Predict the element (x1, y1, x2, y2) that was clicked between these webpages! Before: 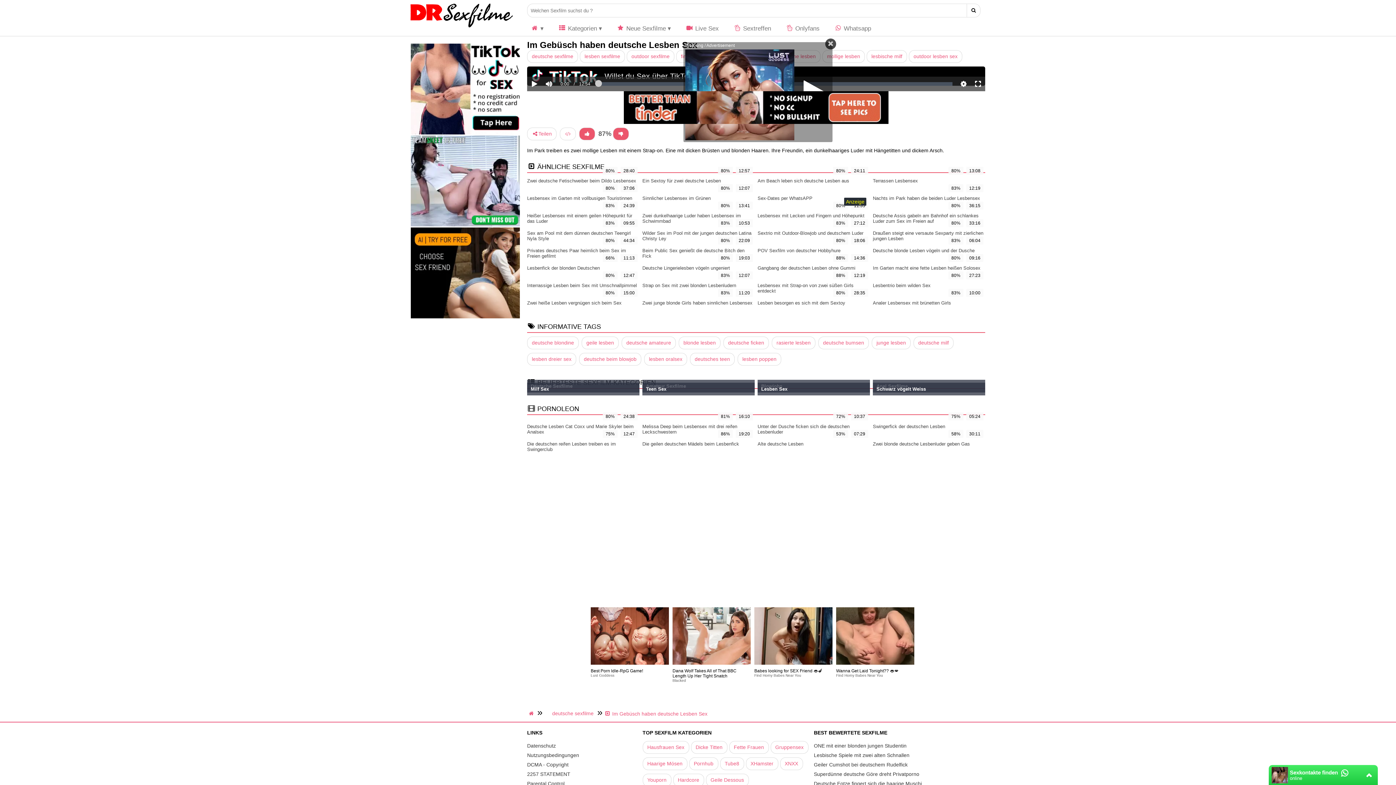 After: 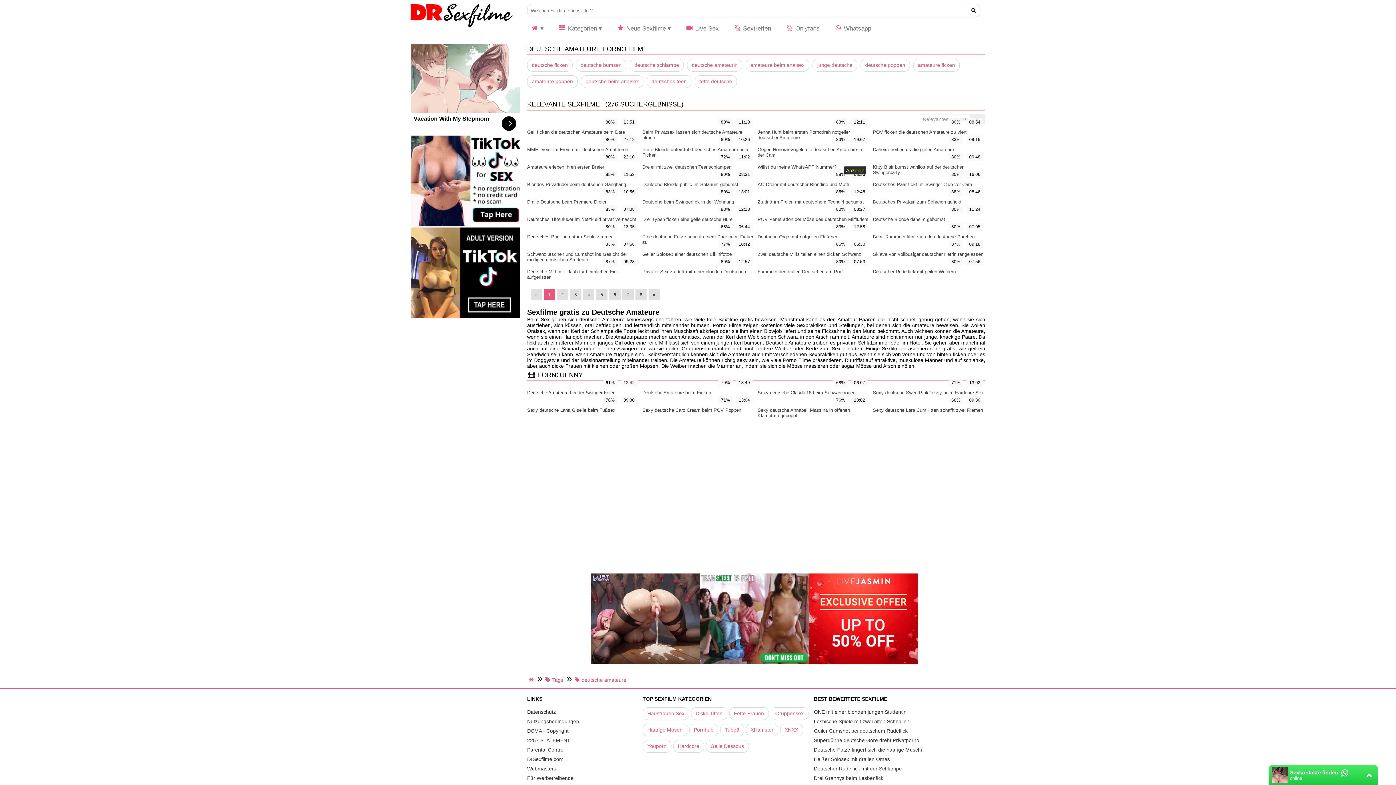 Action: bbox: (621, 336, 676, 349) label: deutsche amateure